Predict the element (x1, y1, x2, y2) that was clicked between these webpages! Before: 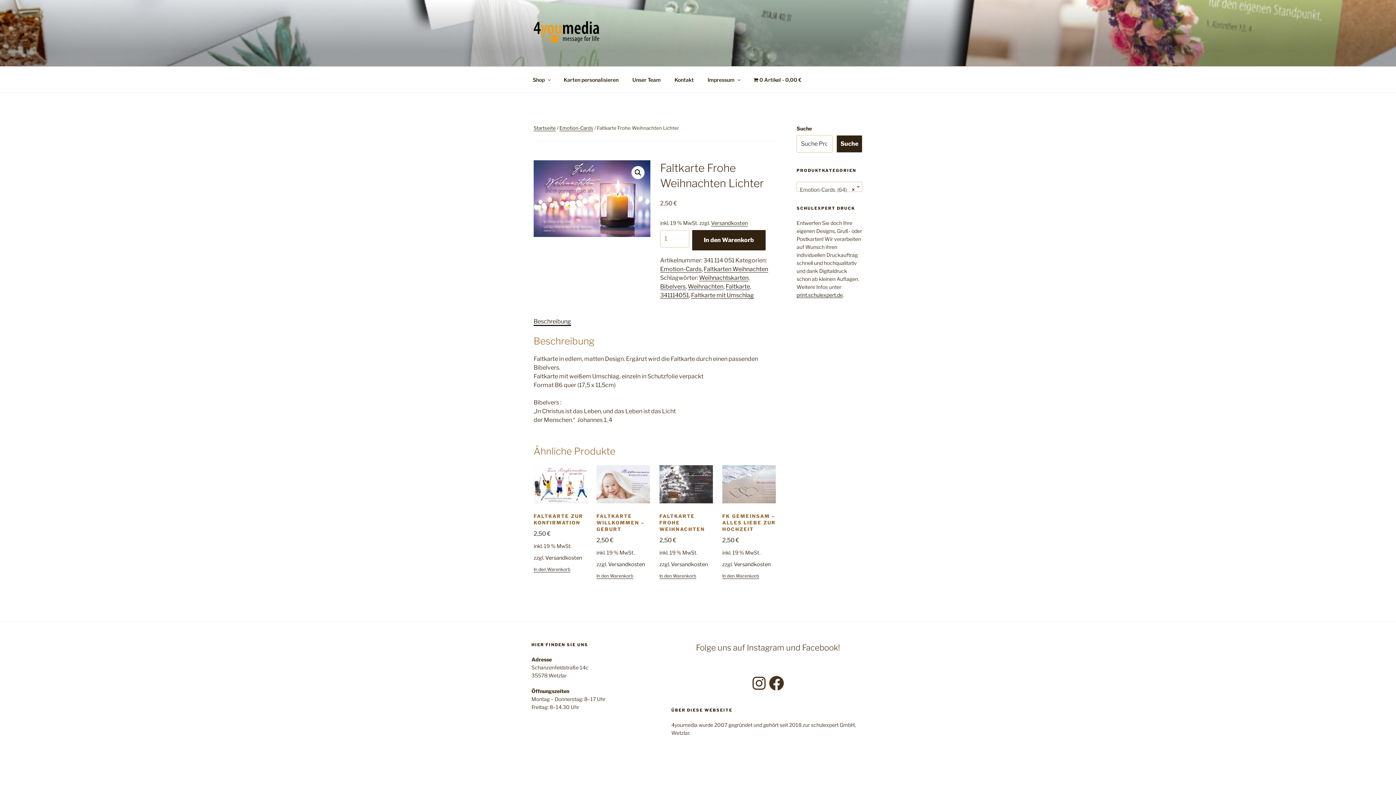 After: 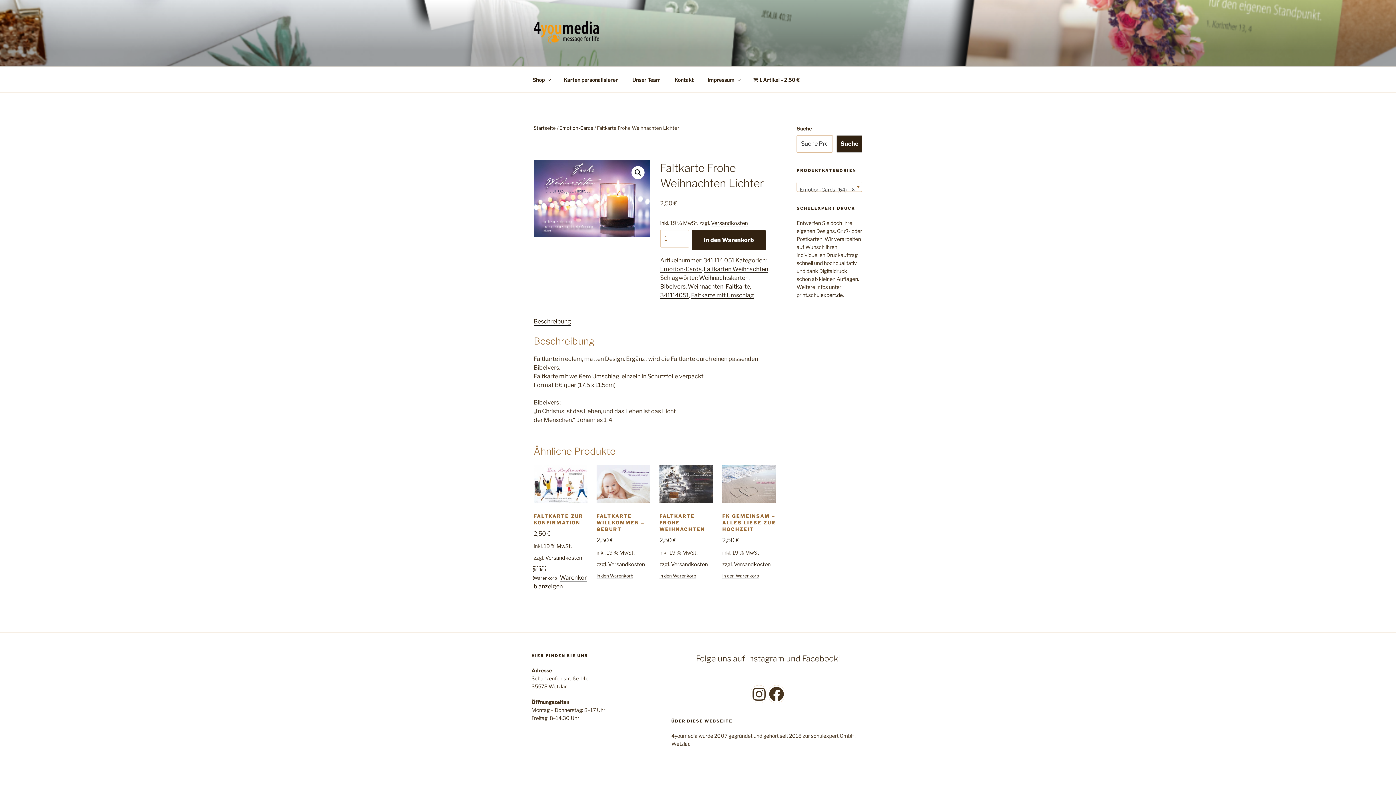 Action: label: In den Warenkorb legen: „Faltkarte Zur Konfirmation“ bbox: (533, 566, 570, 572)